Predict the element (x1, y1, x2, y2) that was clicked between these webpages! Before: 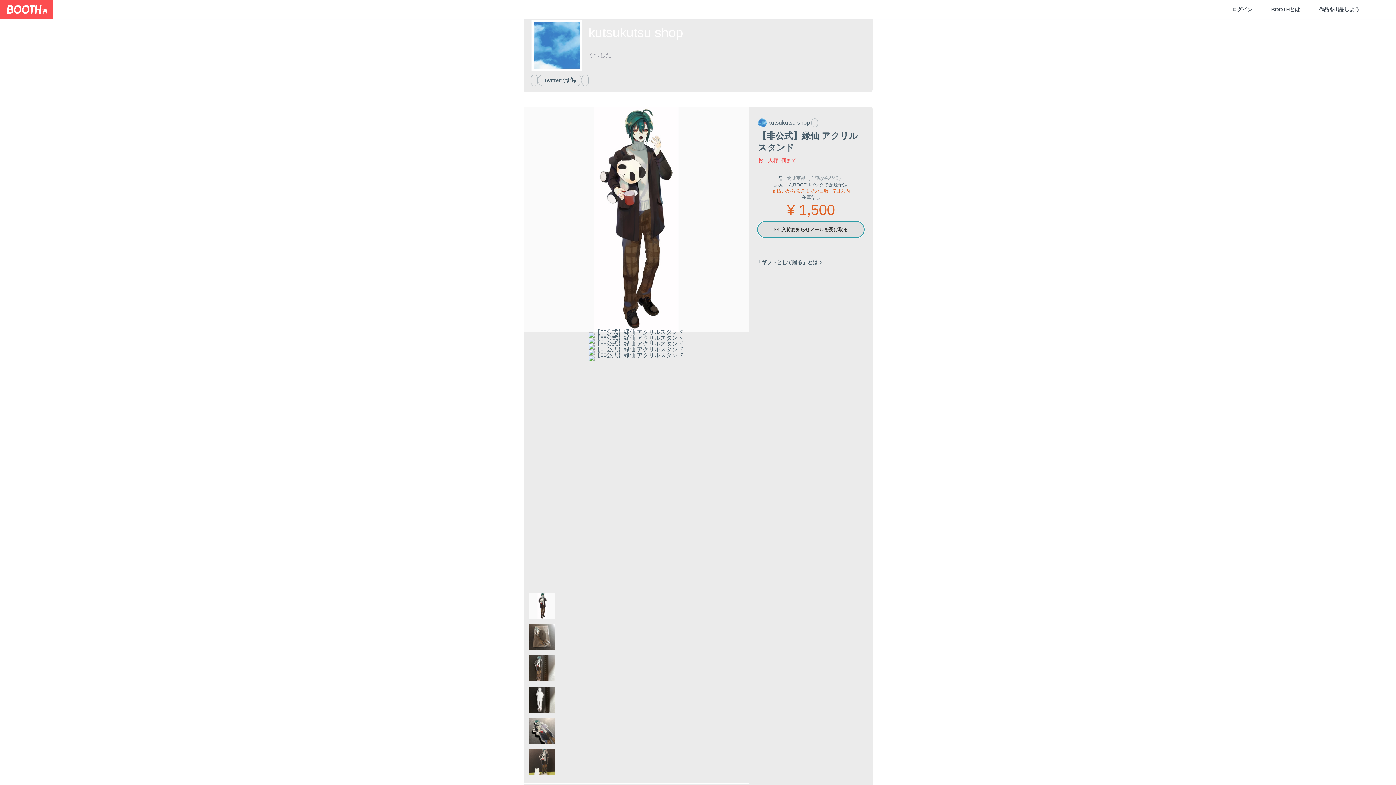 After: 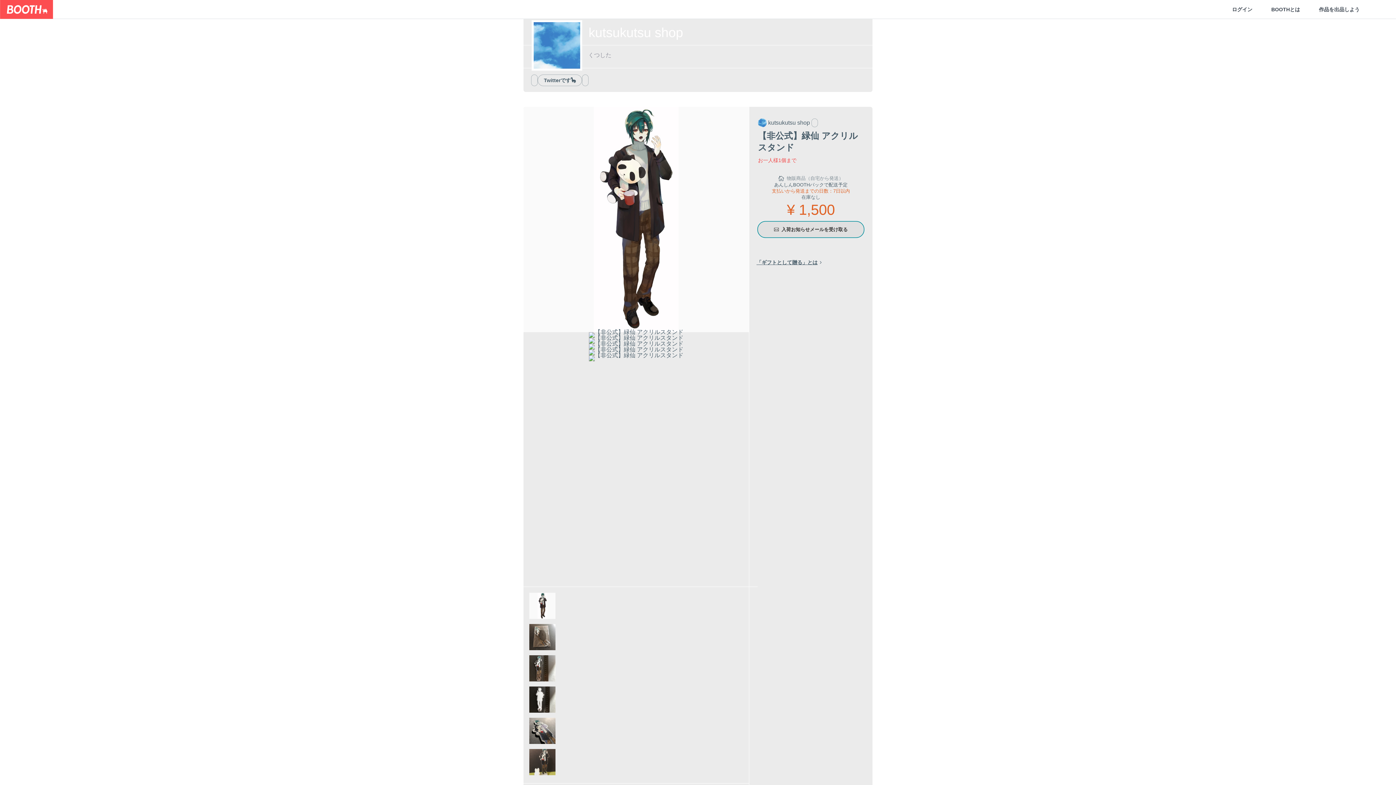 Action: bbox: (756, 258, 817, 266) label: 「ギフトとして贈る」とは